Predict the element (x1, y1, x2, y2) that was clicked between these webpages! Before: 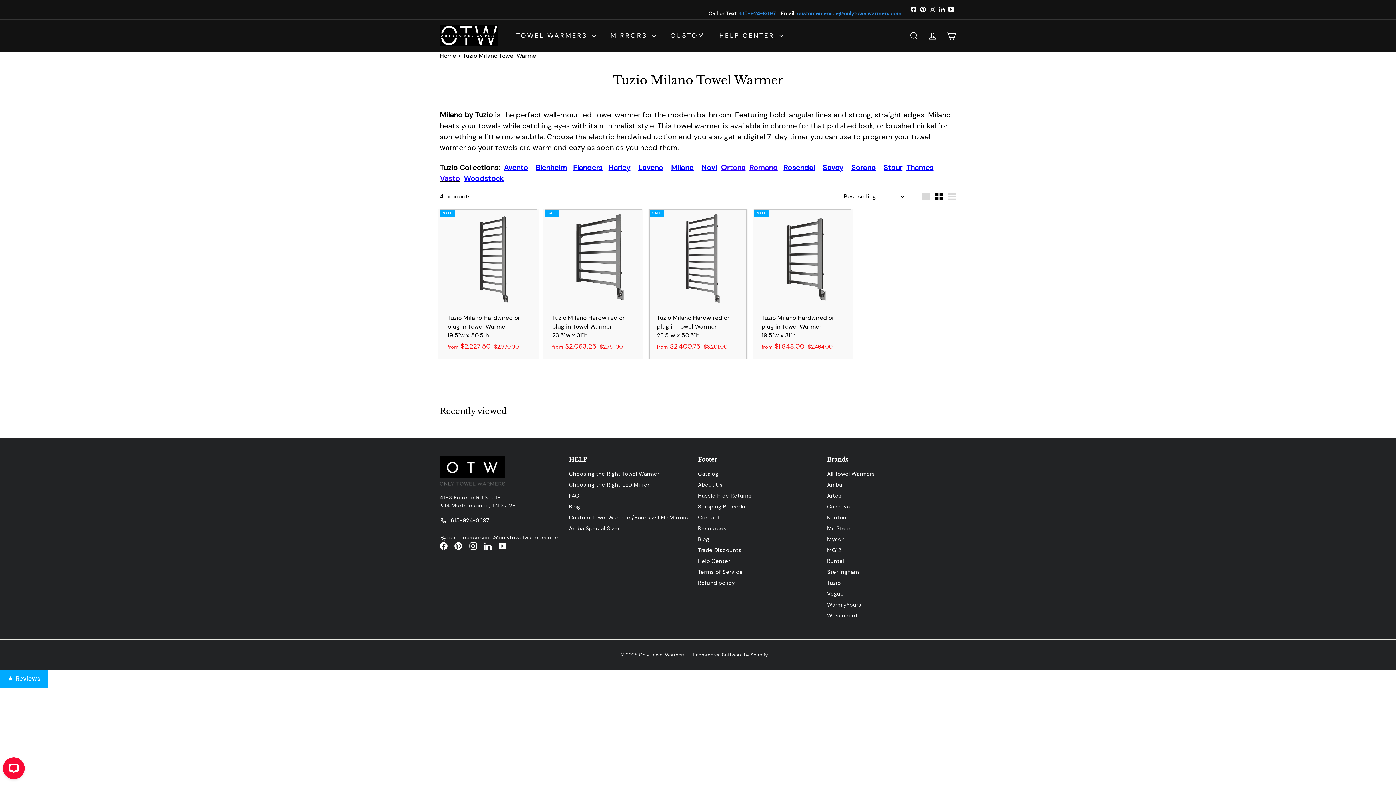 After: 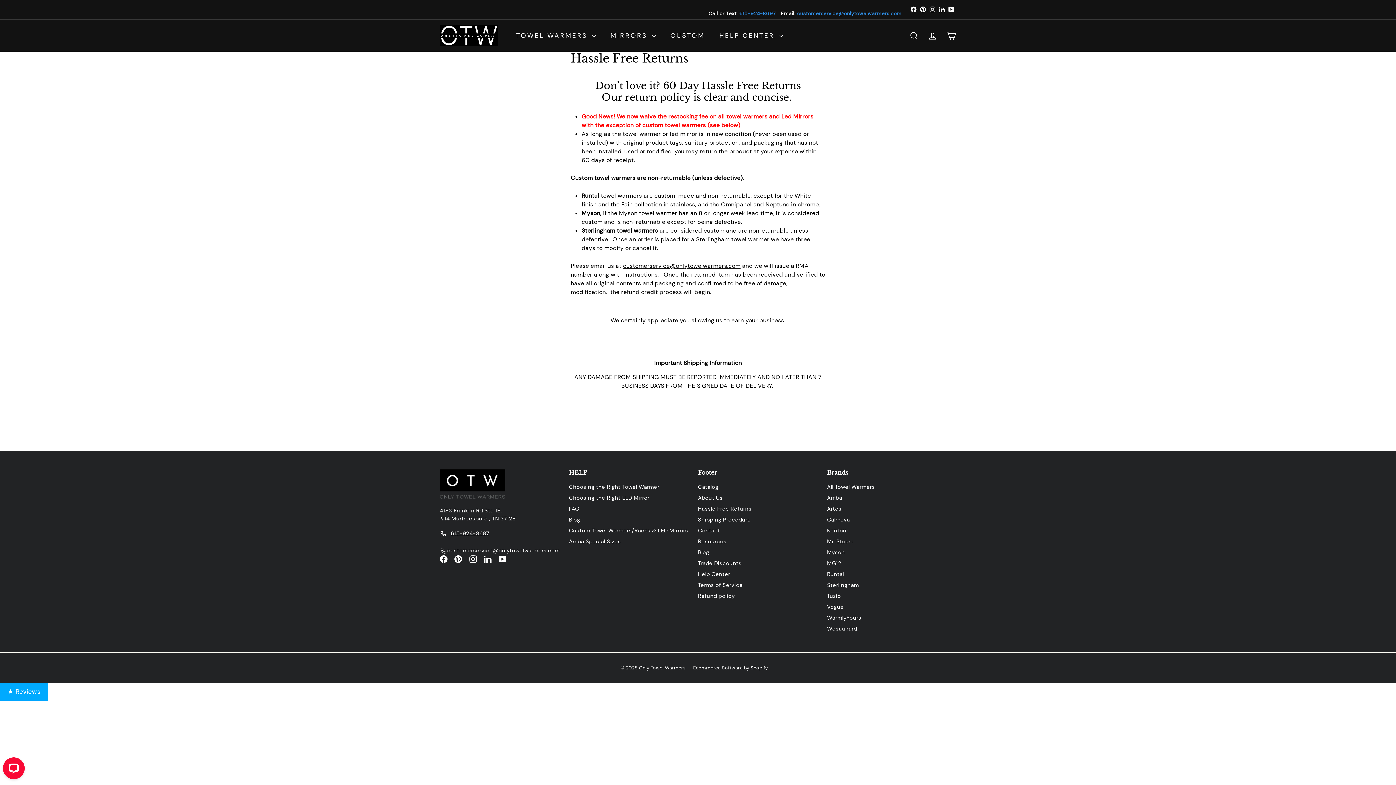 Action: label: Hassle Free Returns bbox: (698, 490, 751, 501)